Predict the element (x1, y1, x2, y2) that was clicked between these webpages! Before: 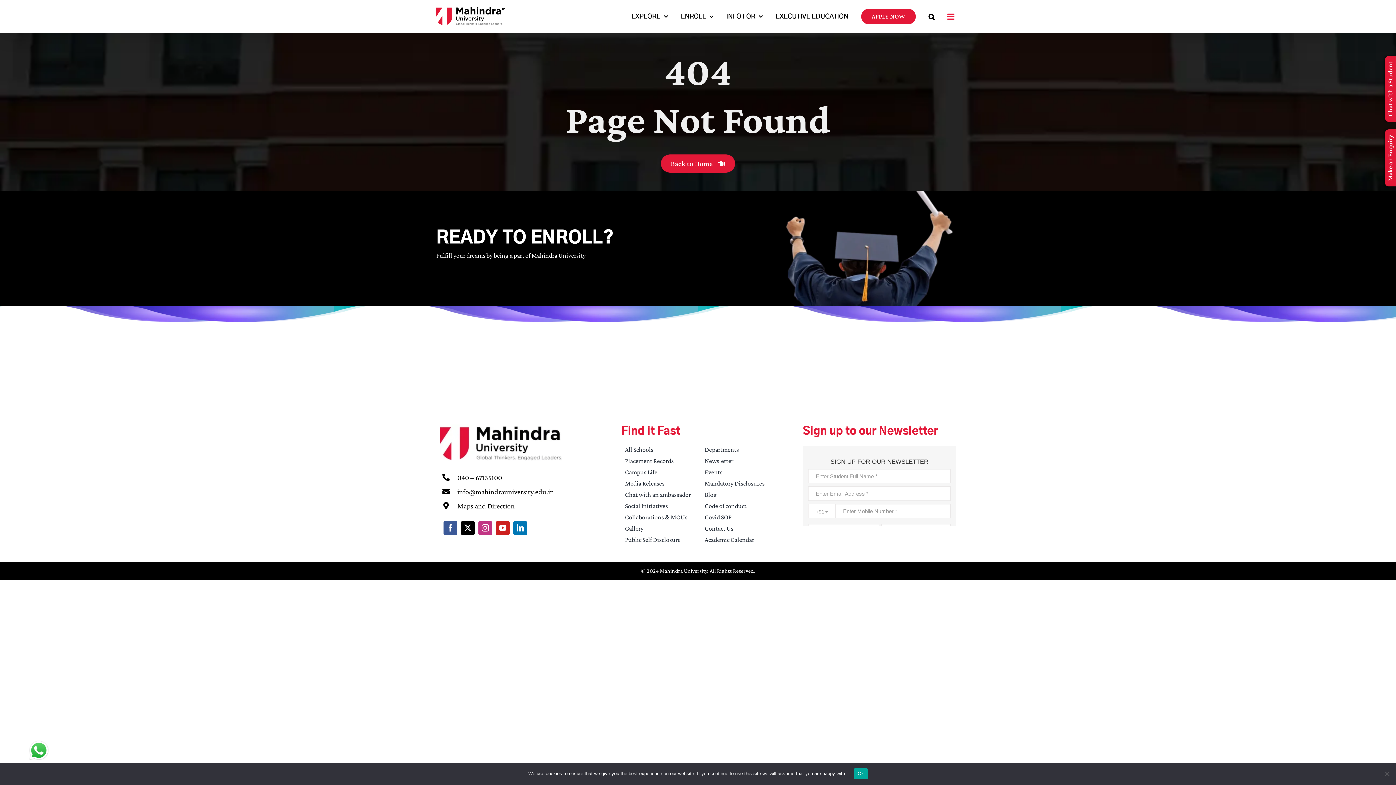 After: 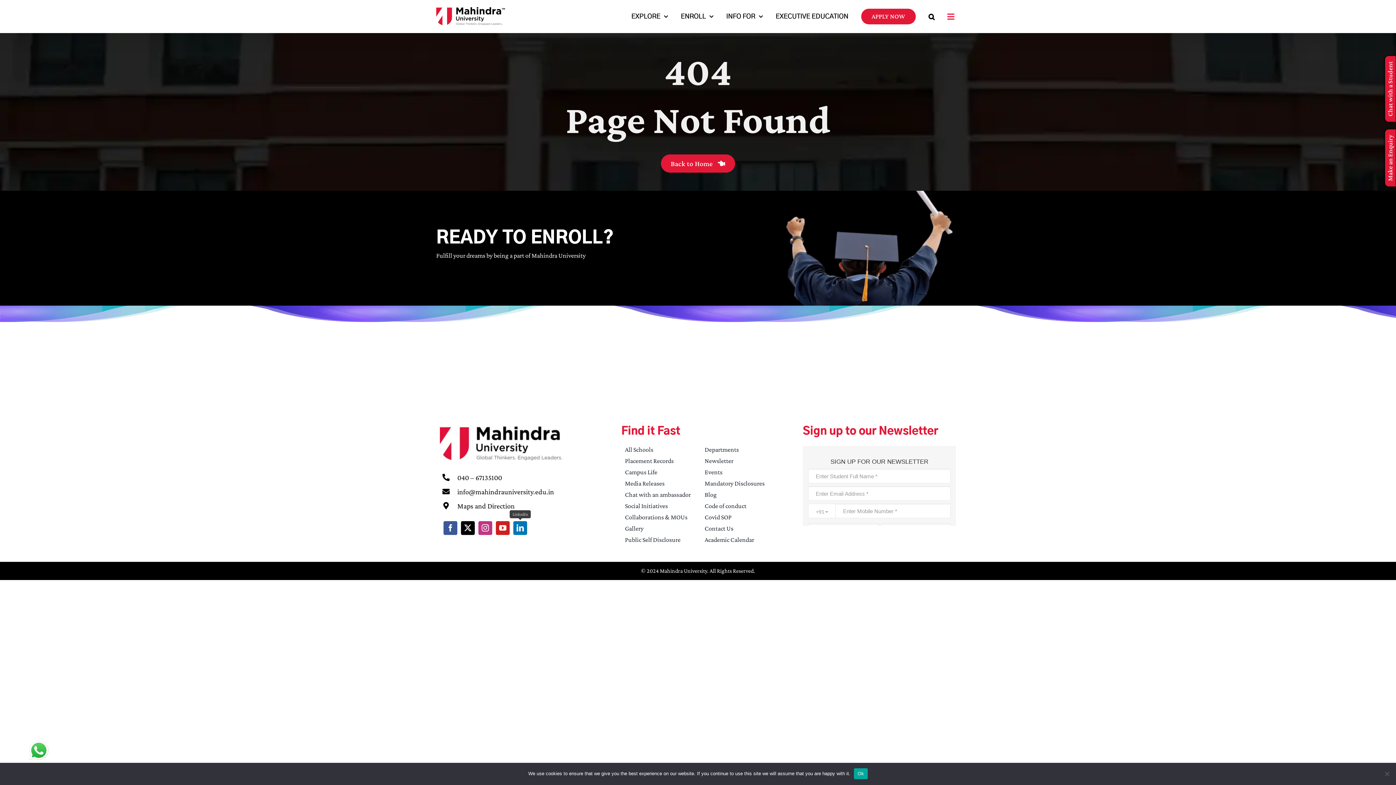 Action: bbox: (513, 521, 527, 535) label: linkedin